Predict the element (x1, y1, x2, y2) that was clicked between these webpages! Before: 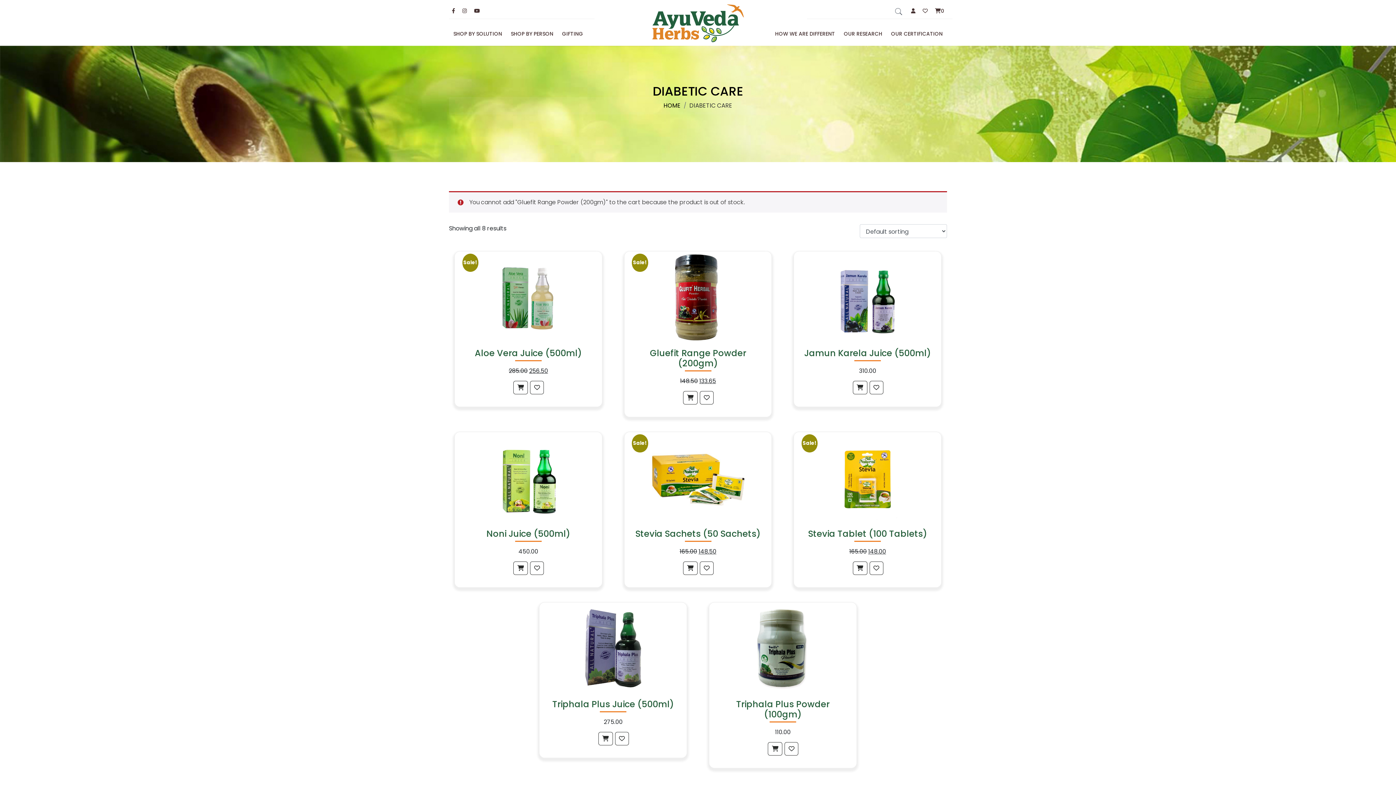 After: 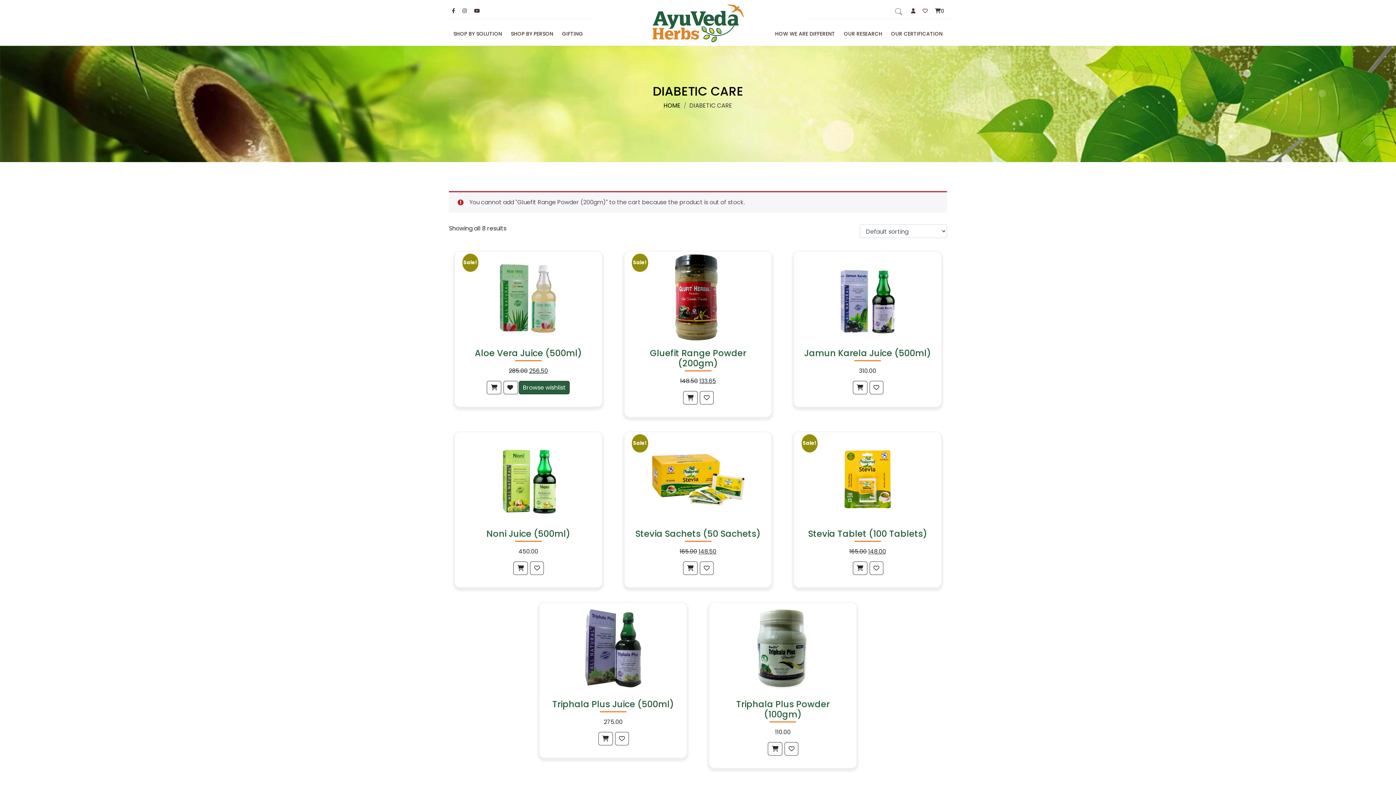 Action: bbox: (530, 381, 544, 394)